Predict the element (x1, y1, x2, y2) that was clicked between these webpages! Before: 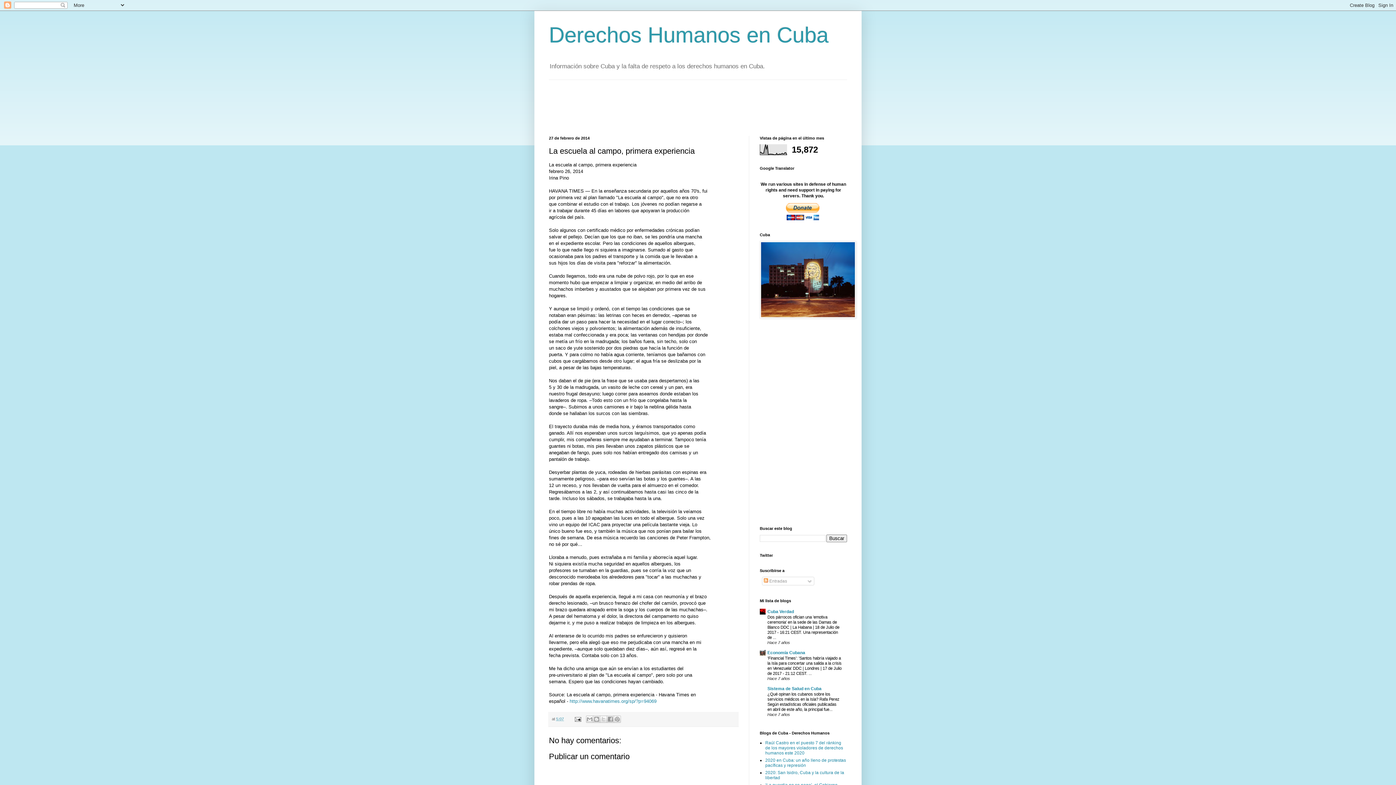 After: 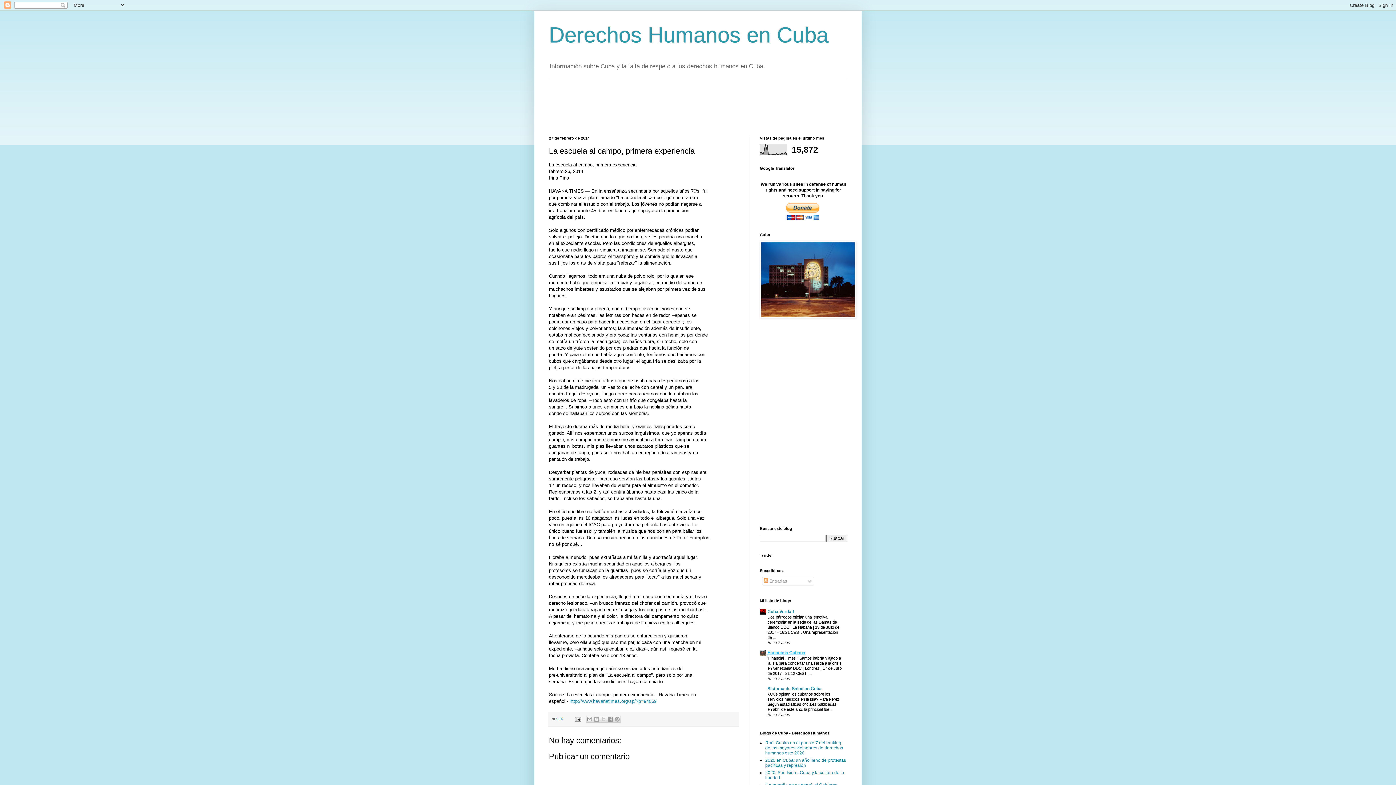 Action: label: Economía Cubana bbox: (767, 650, 805, 655)